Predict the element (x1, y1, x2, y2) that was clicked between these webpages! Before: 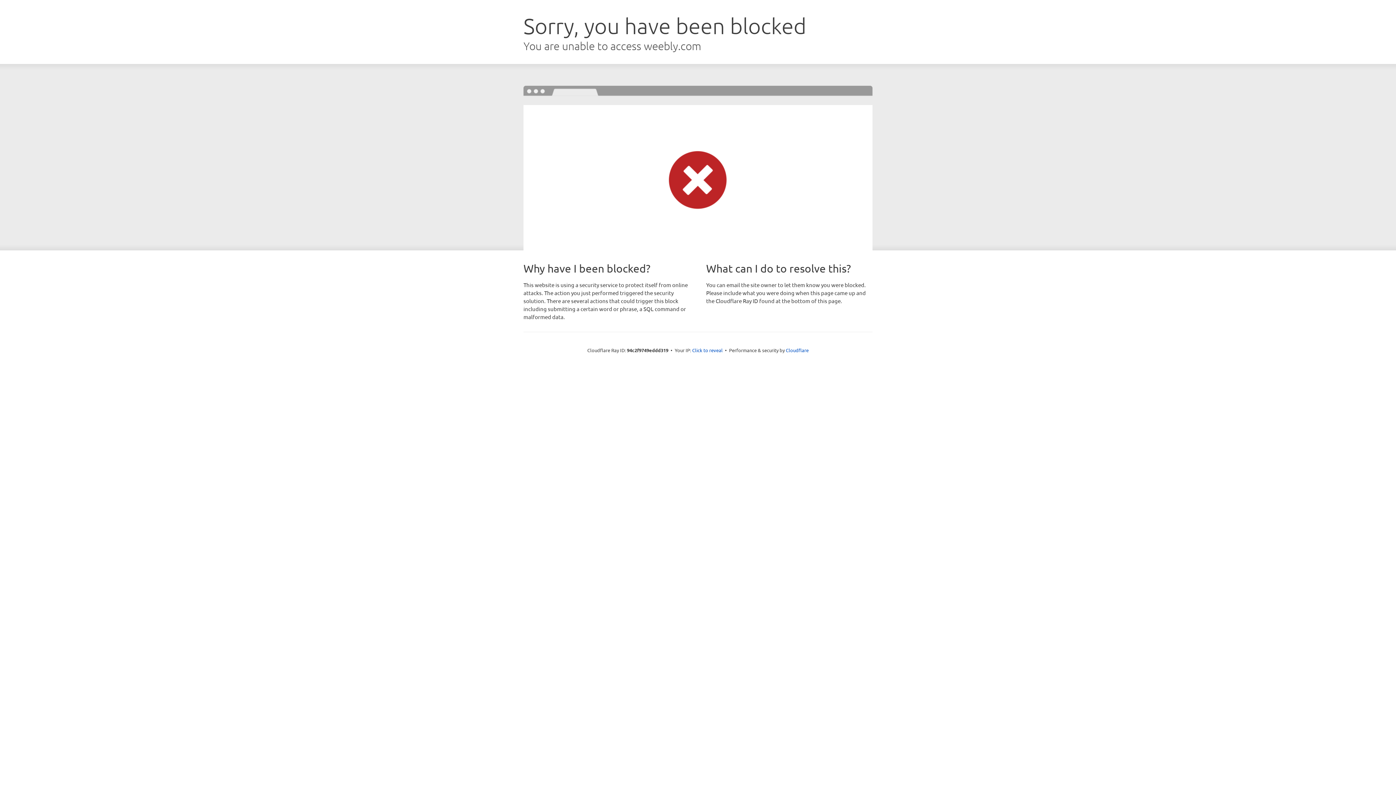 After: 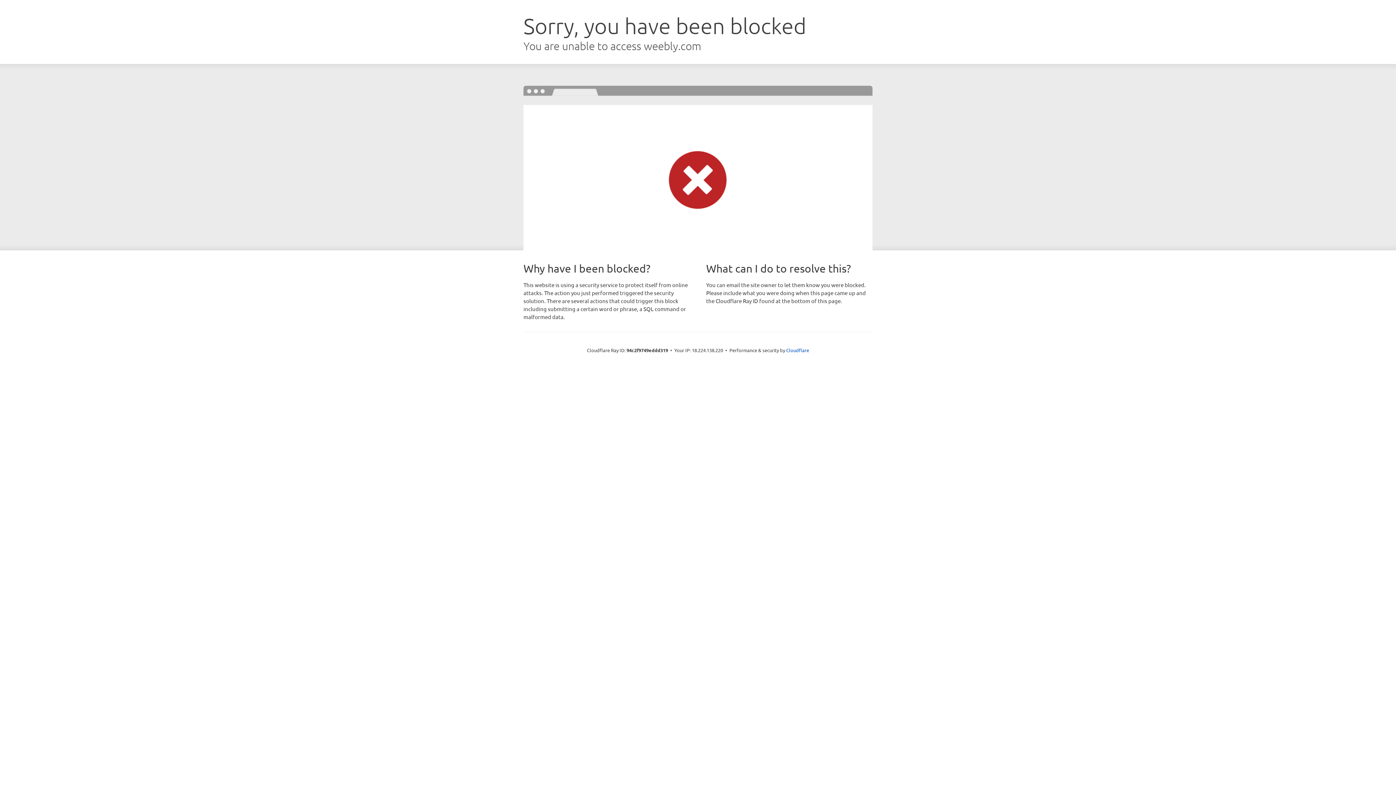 Action: bbox: (692, 346, 722, 353) label: Click to reveal